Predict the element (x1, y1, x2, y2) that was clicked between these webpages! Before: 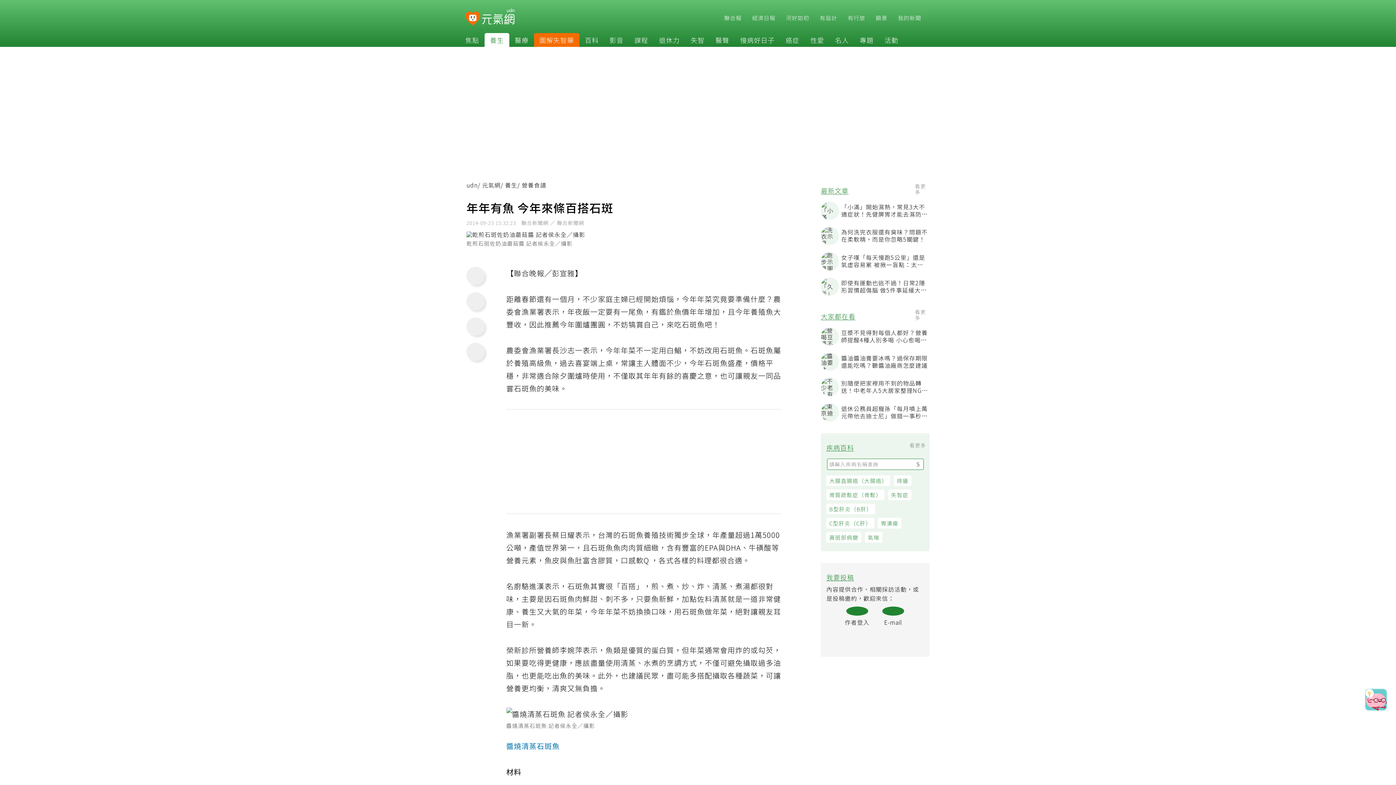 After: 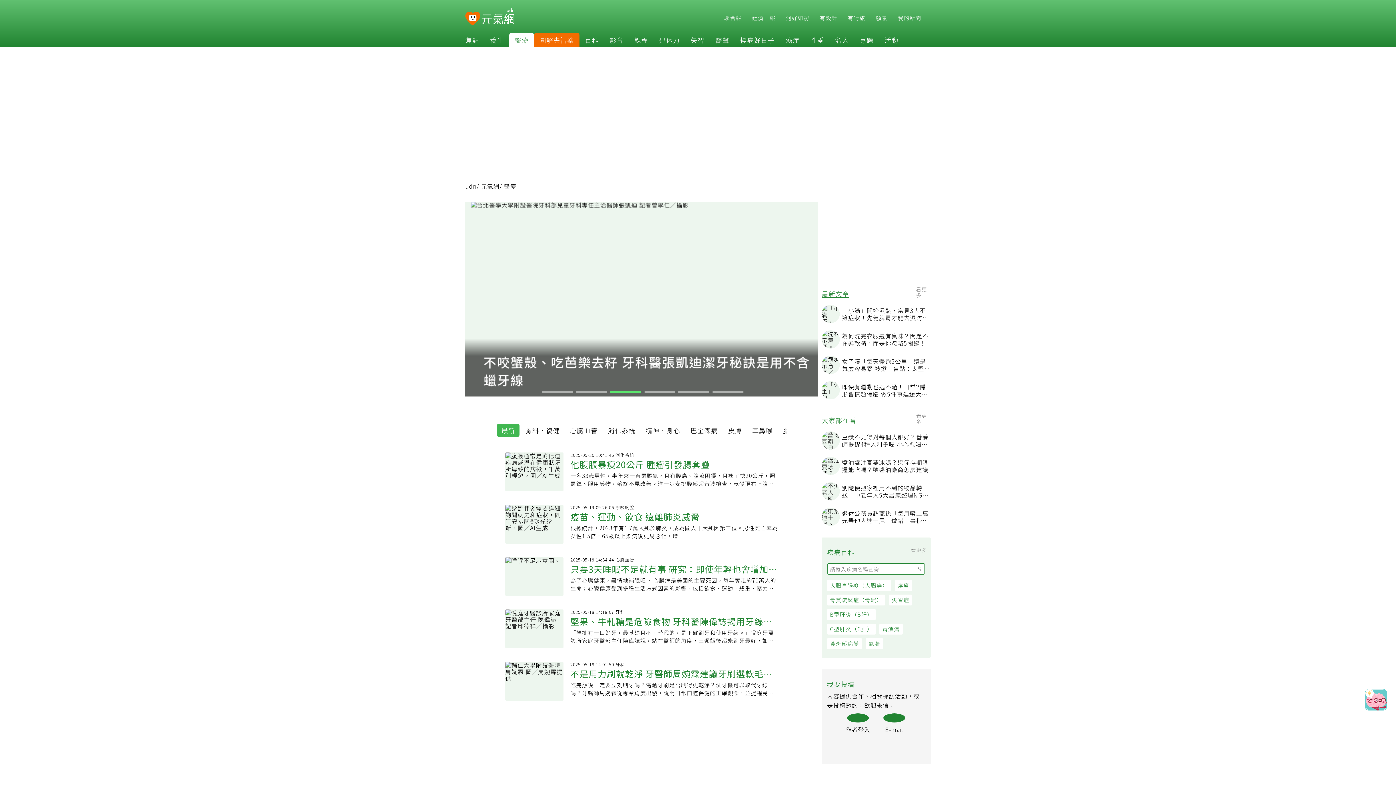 Action: label: 醫療 bbox: (509, 35, 534, 44)